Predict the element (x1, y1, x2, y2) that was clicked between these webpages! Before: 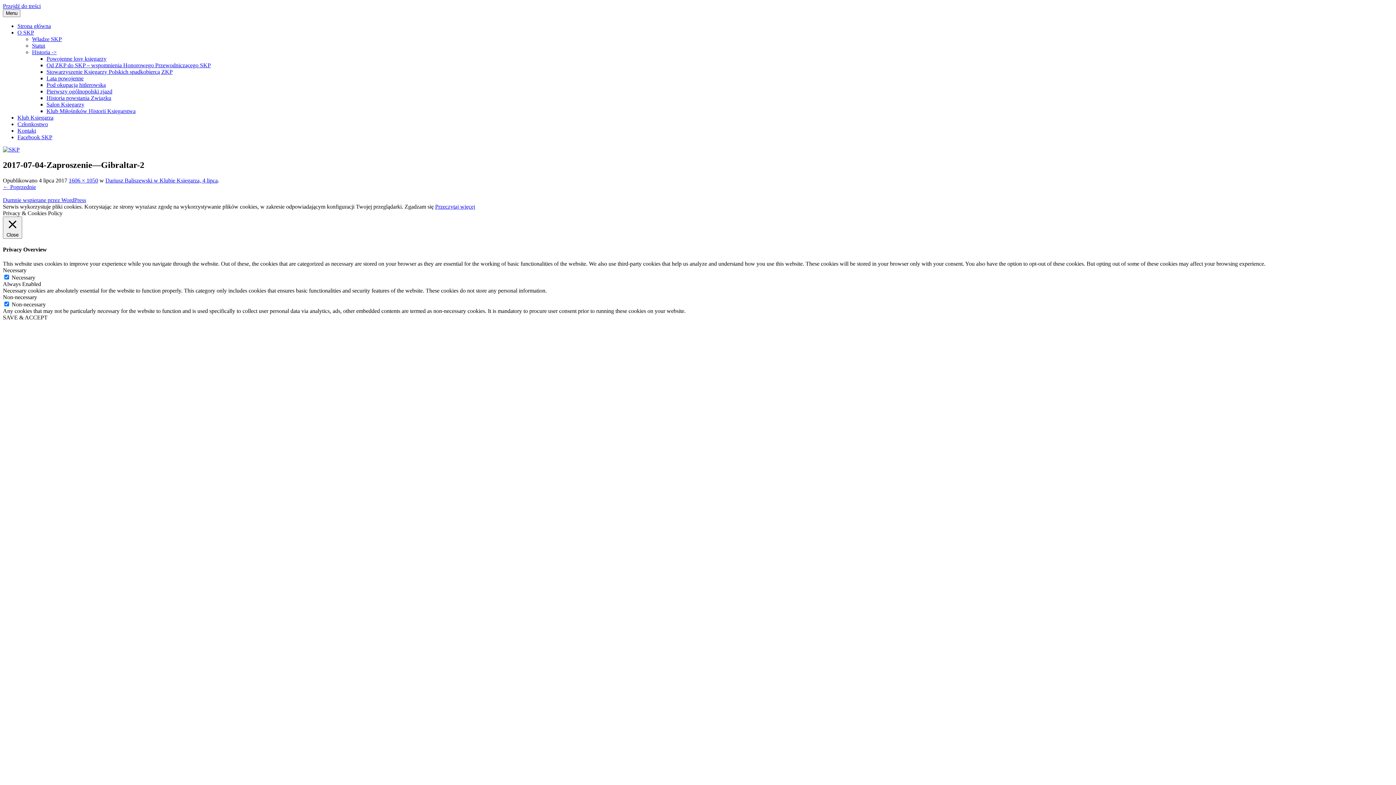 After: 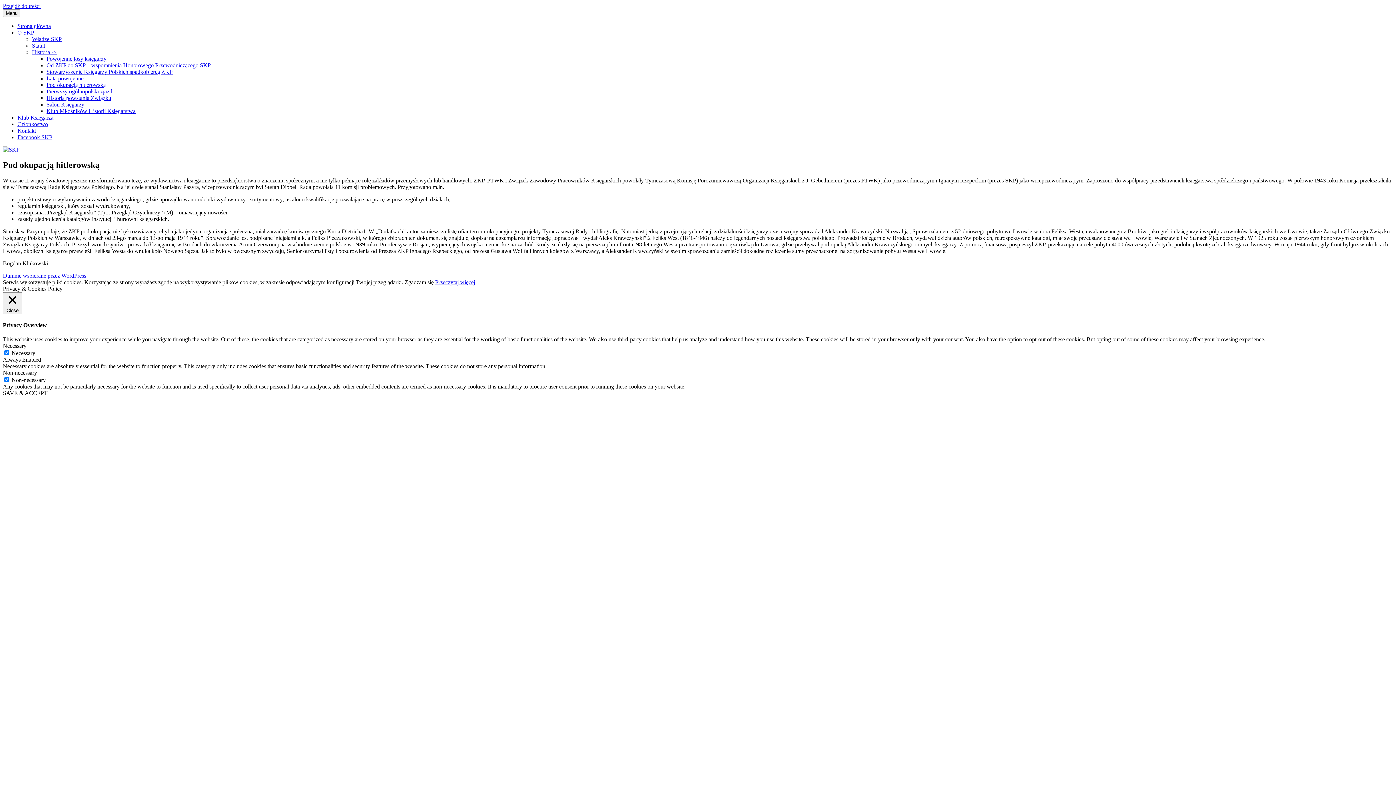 Action: bbox: (46, 81, 105, 88) label: Pod okupacją hitlerowską